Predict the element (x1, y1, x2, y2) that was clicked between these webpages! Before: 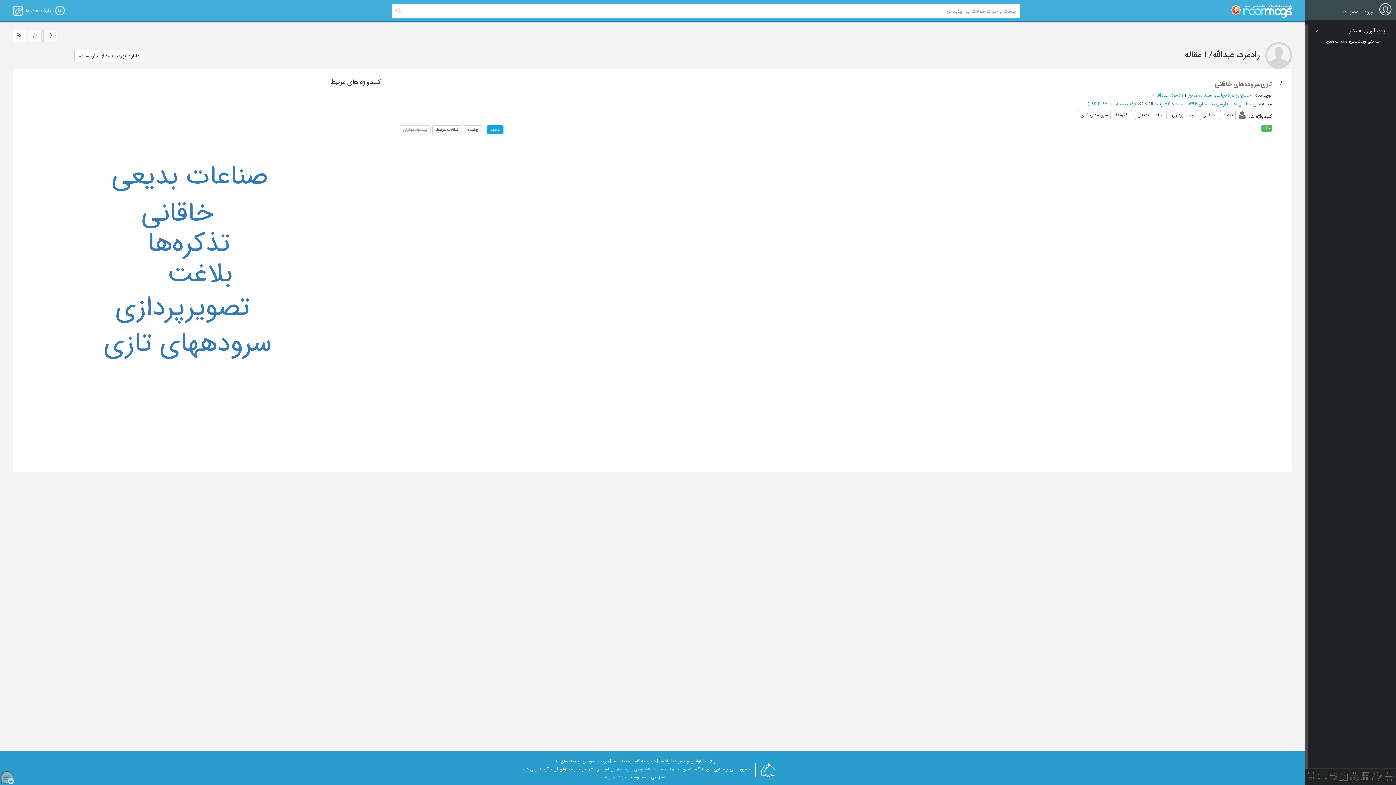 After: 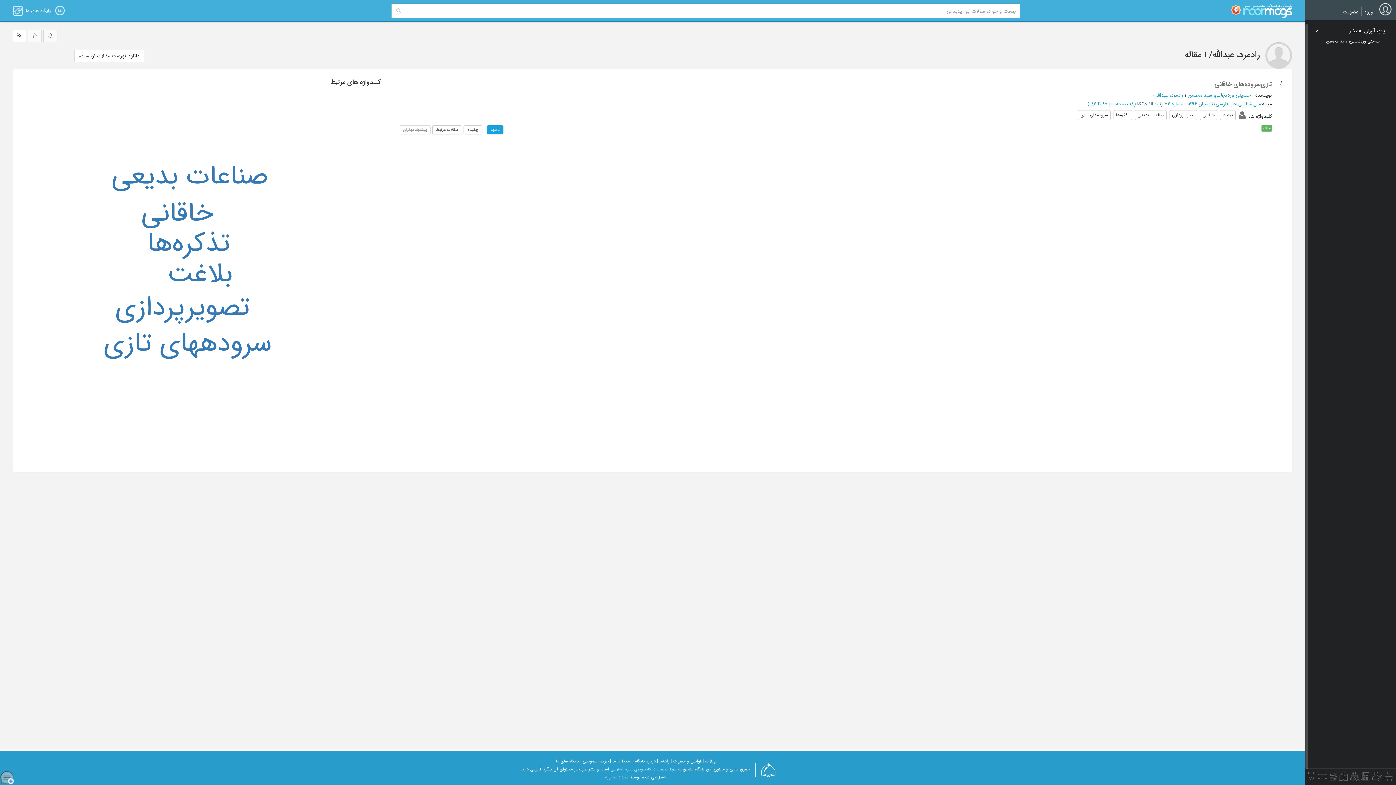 Action: label: مرکز تحقیقات کامپیوتری علوم اسلامی bbox: (610, 766, 676, 773)